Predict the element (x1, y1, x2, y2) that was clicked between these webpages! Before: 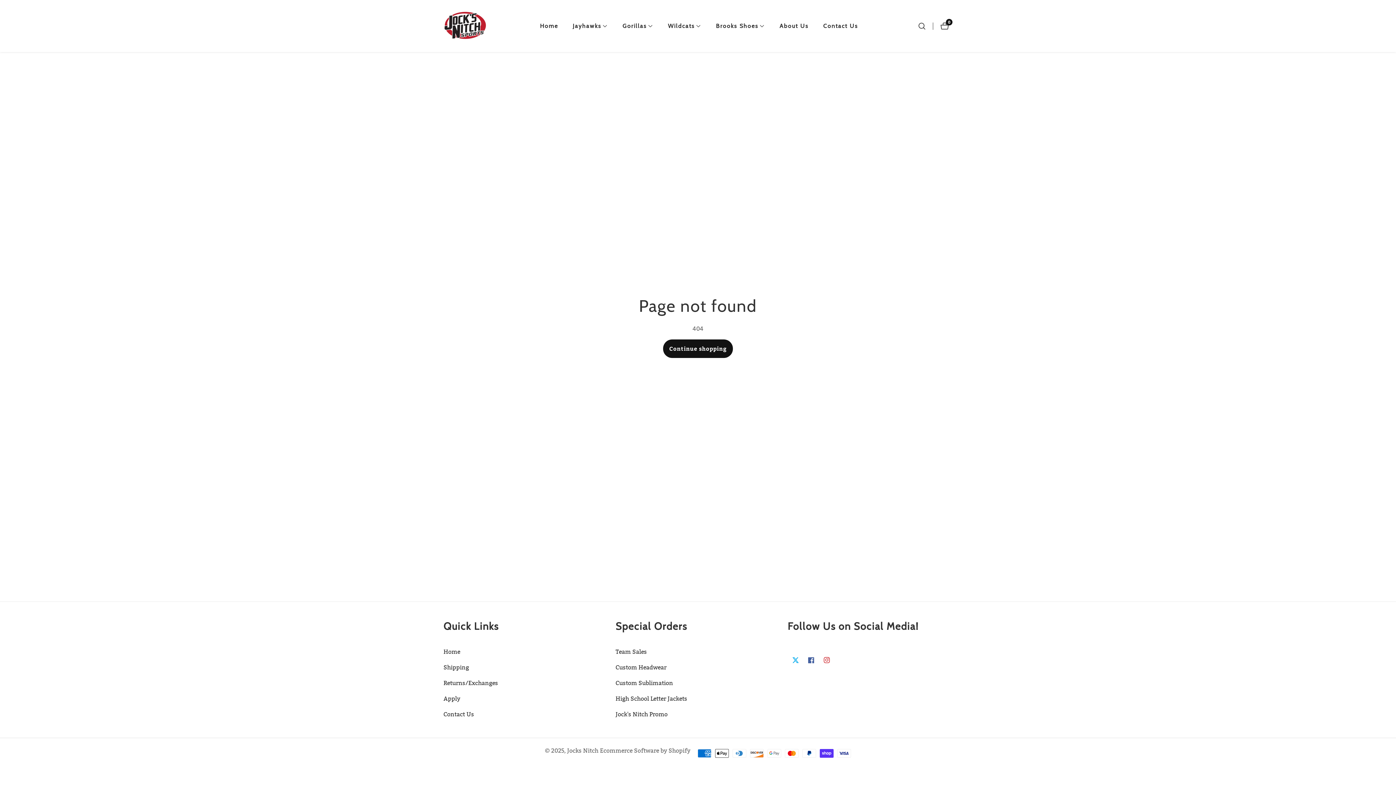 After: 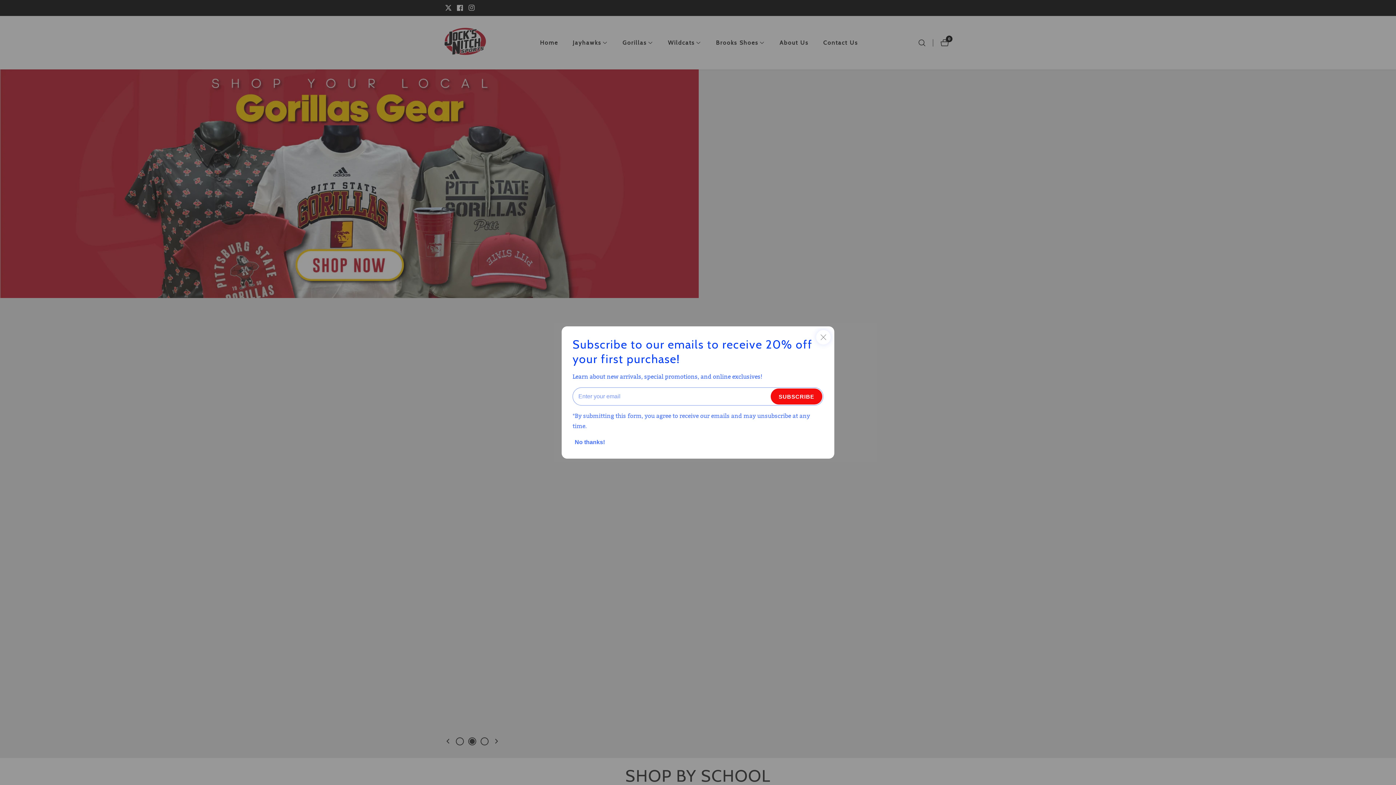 Action: label: Home bbox: (443, 647, 608, 657)